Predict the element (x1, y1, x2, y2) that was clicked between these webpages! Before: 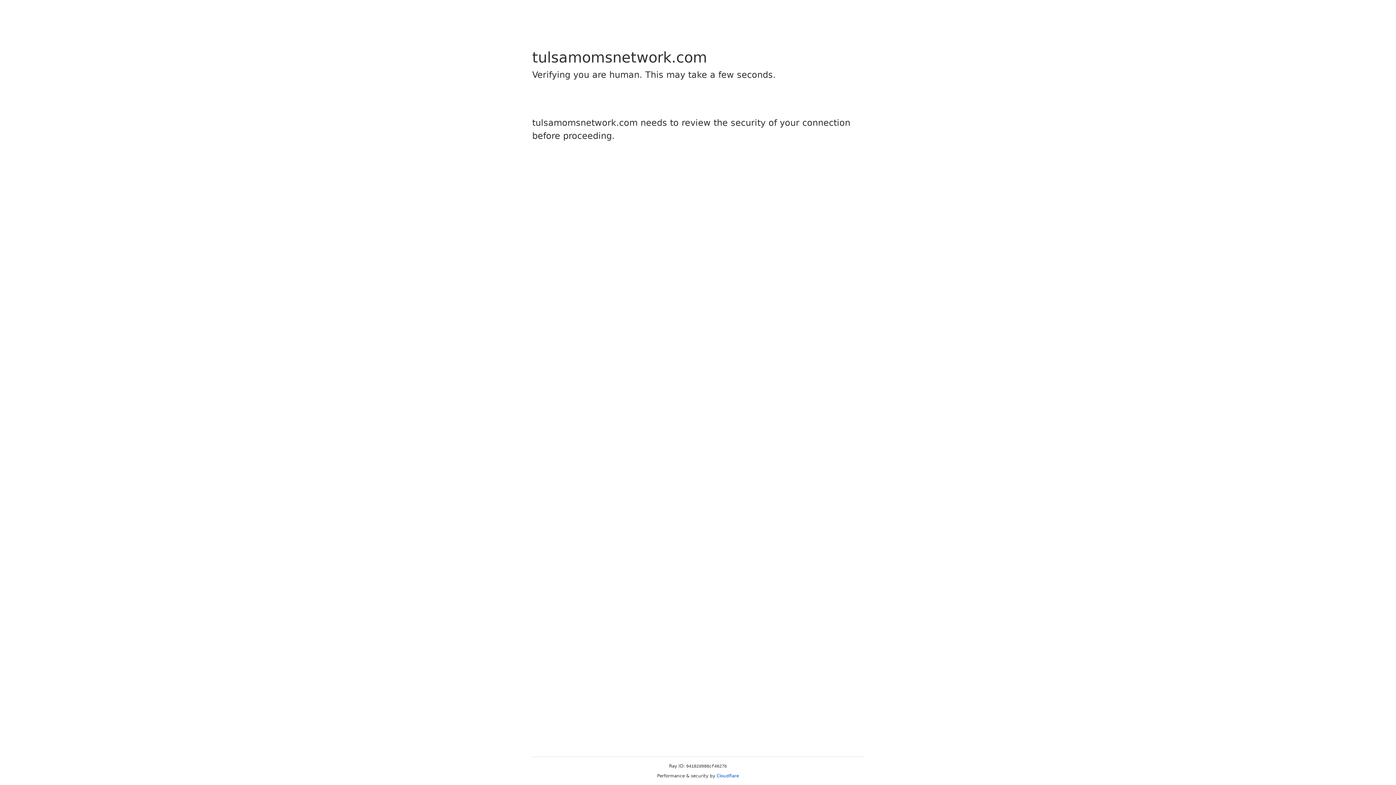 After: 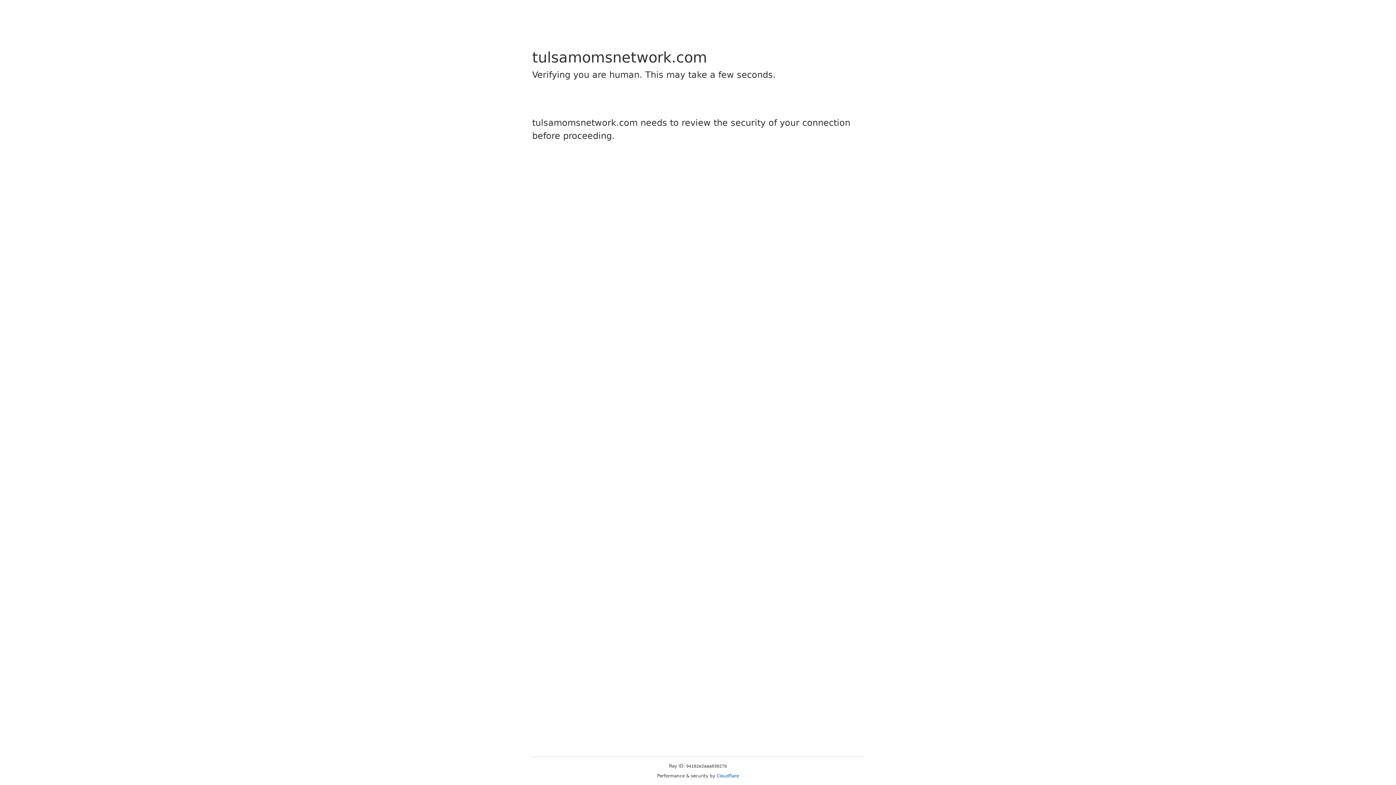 Action: bbox: (716, 773, 739, 778) label: Cloudflare